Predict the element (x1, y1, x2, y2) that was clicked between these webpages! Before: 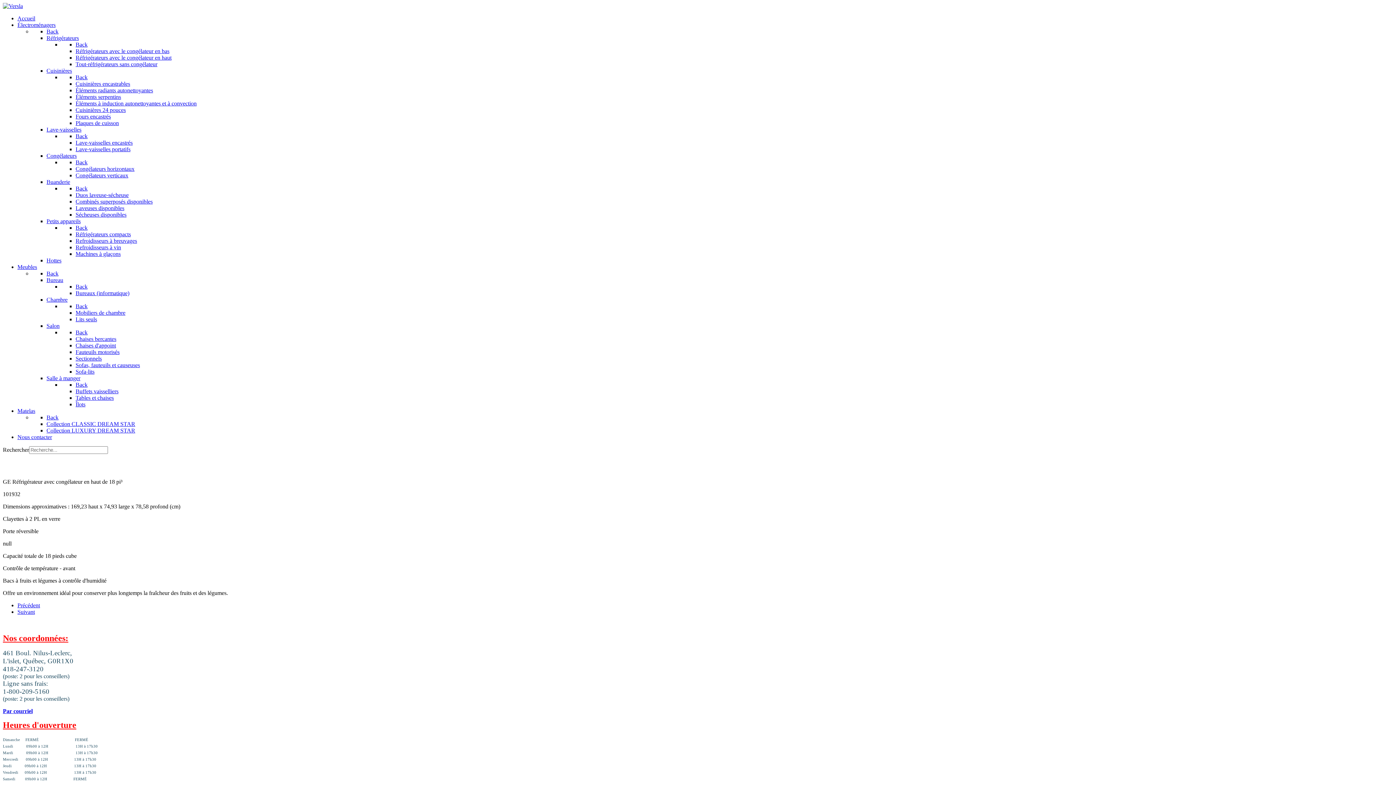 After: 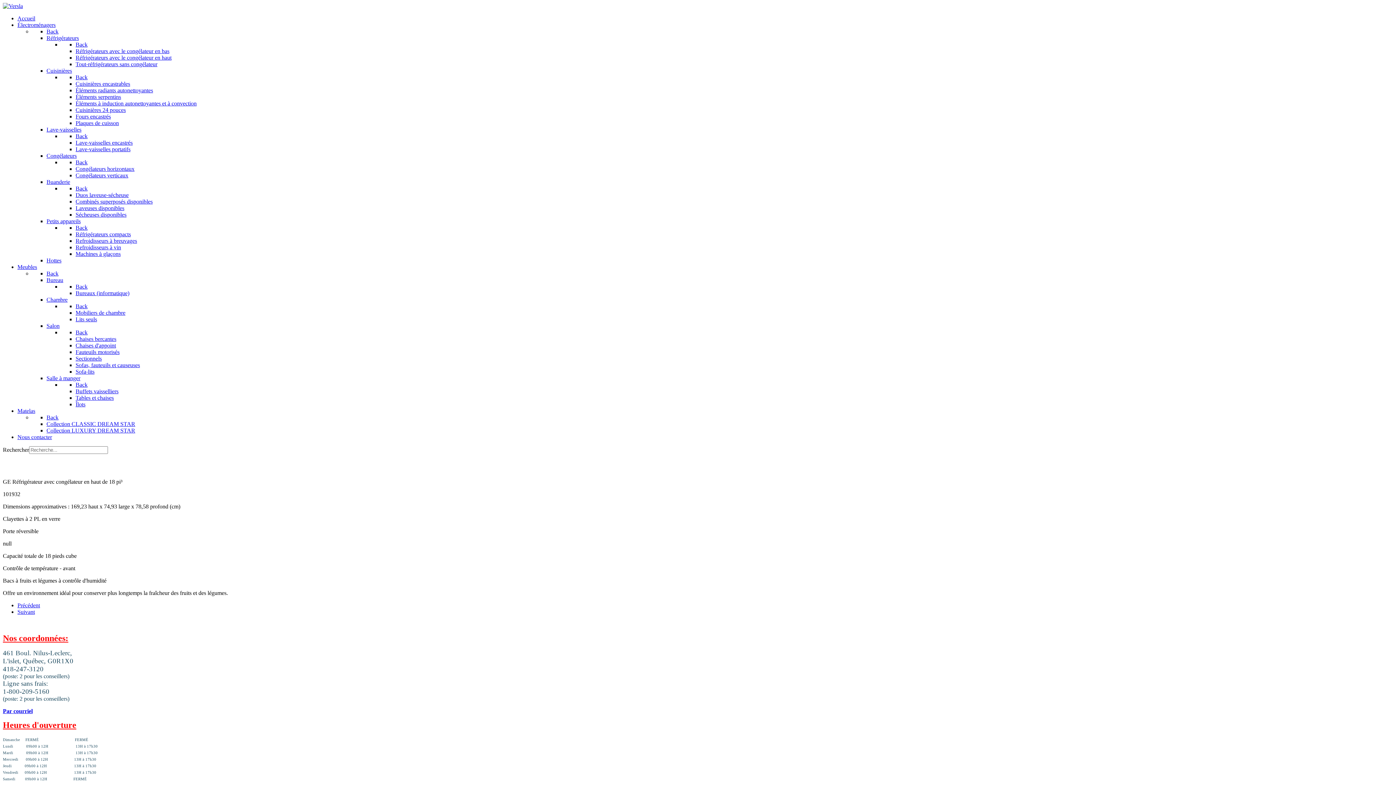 Action: bbox: (75, 41, 87, 47) label: Back